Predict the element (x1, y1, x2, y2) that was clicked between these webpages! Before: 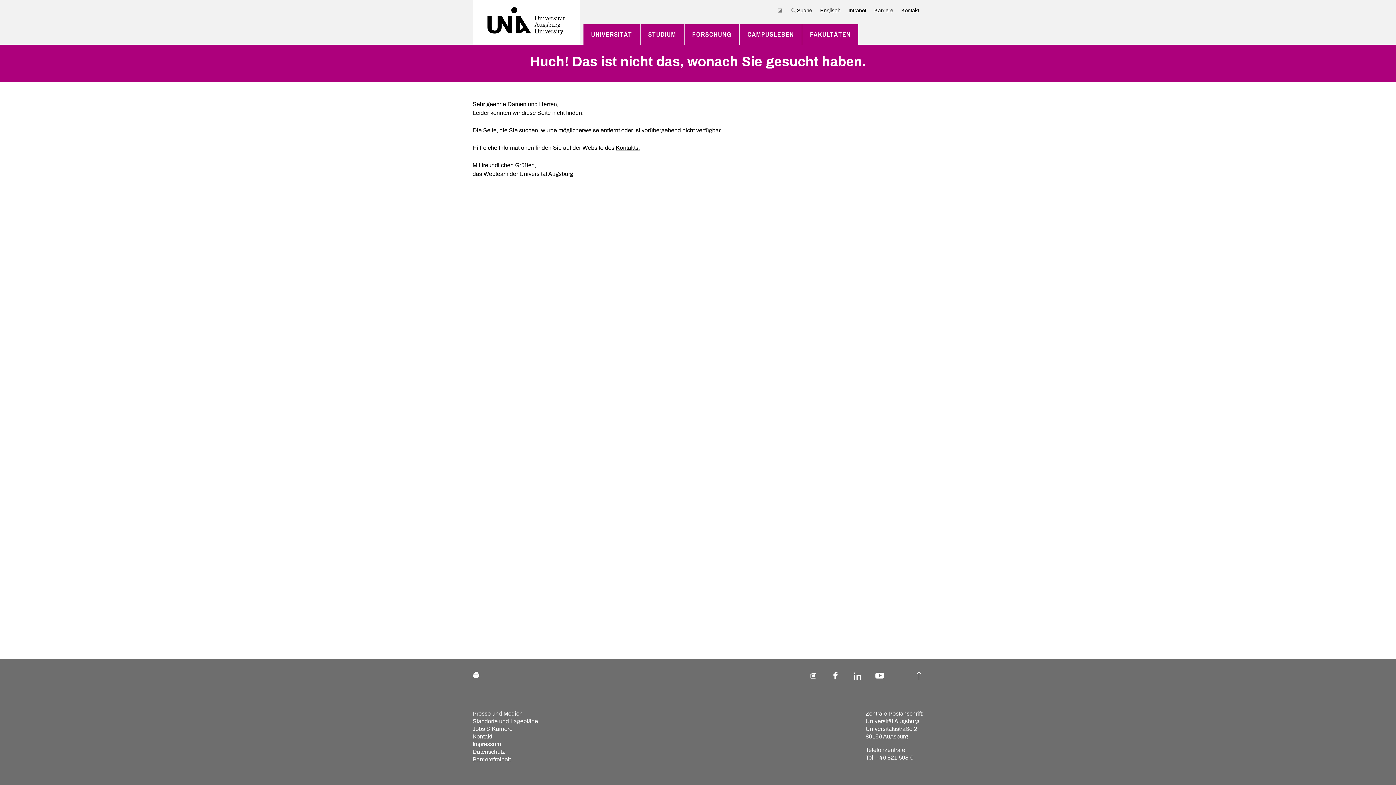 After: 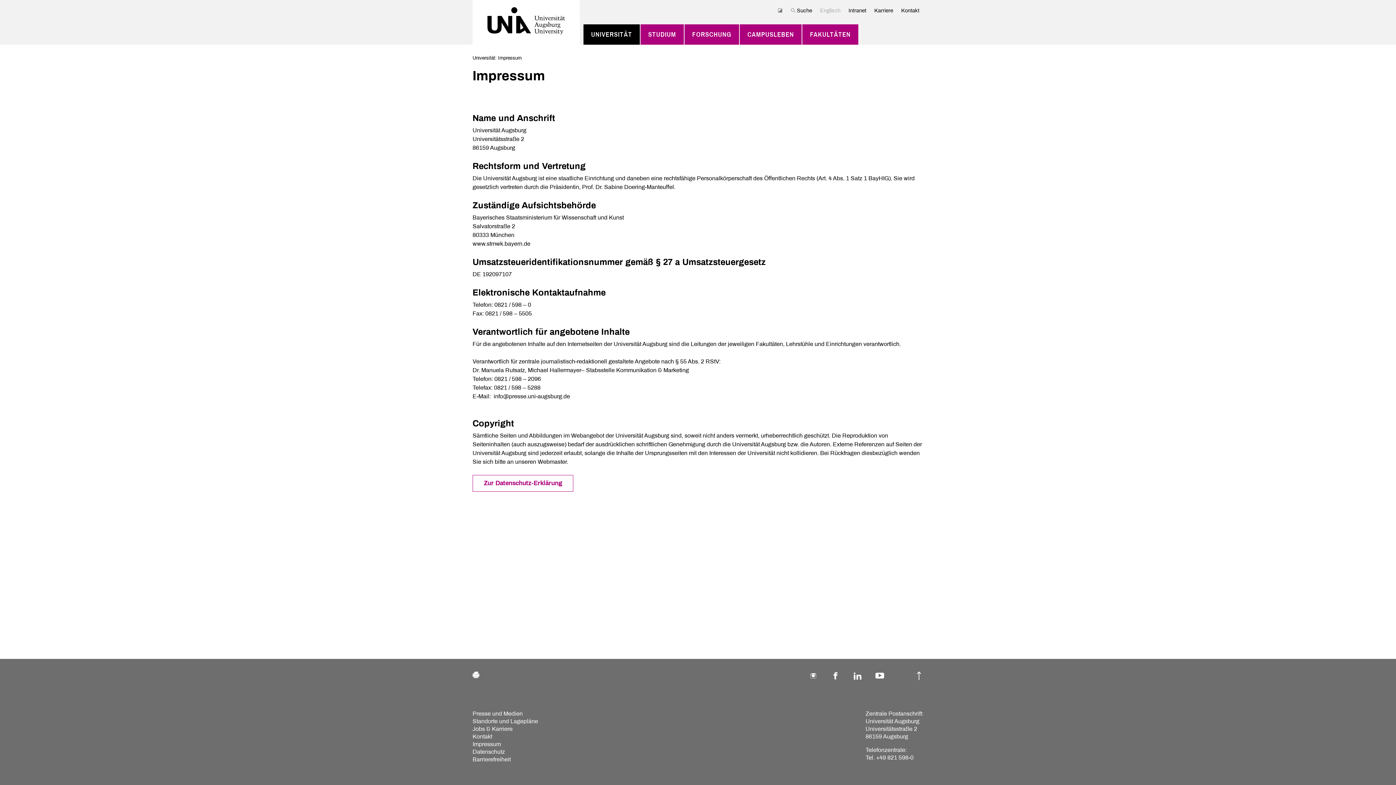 Action: bbox: (472, 741, 501, 747) label: Impressum